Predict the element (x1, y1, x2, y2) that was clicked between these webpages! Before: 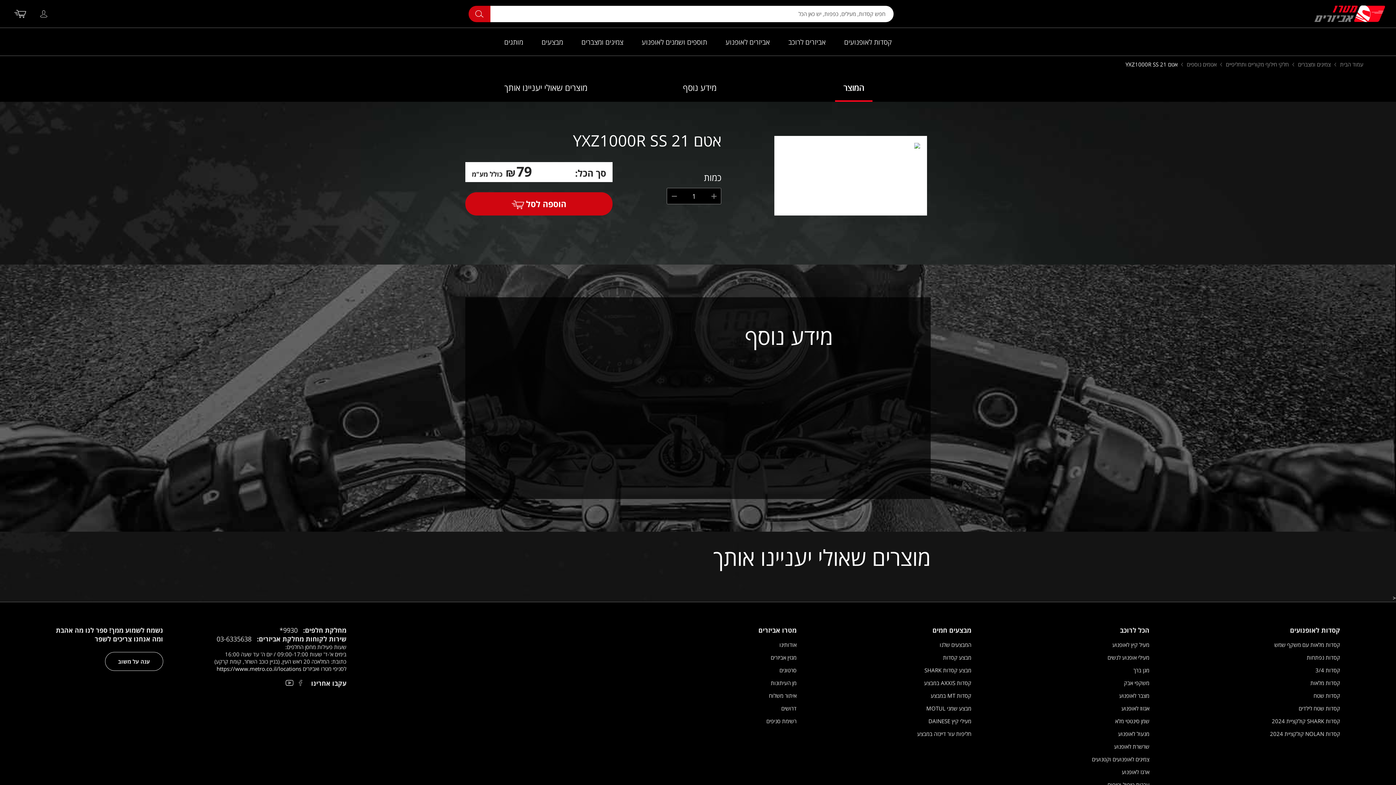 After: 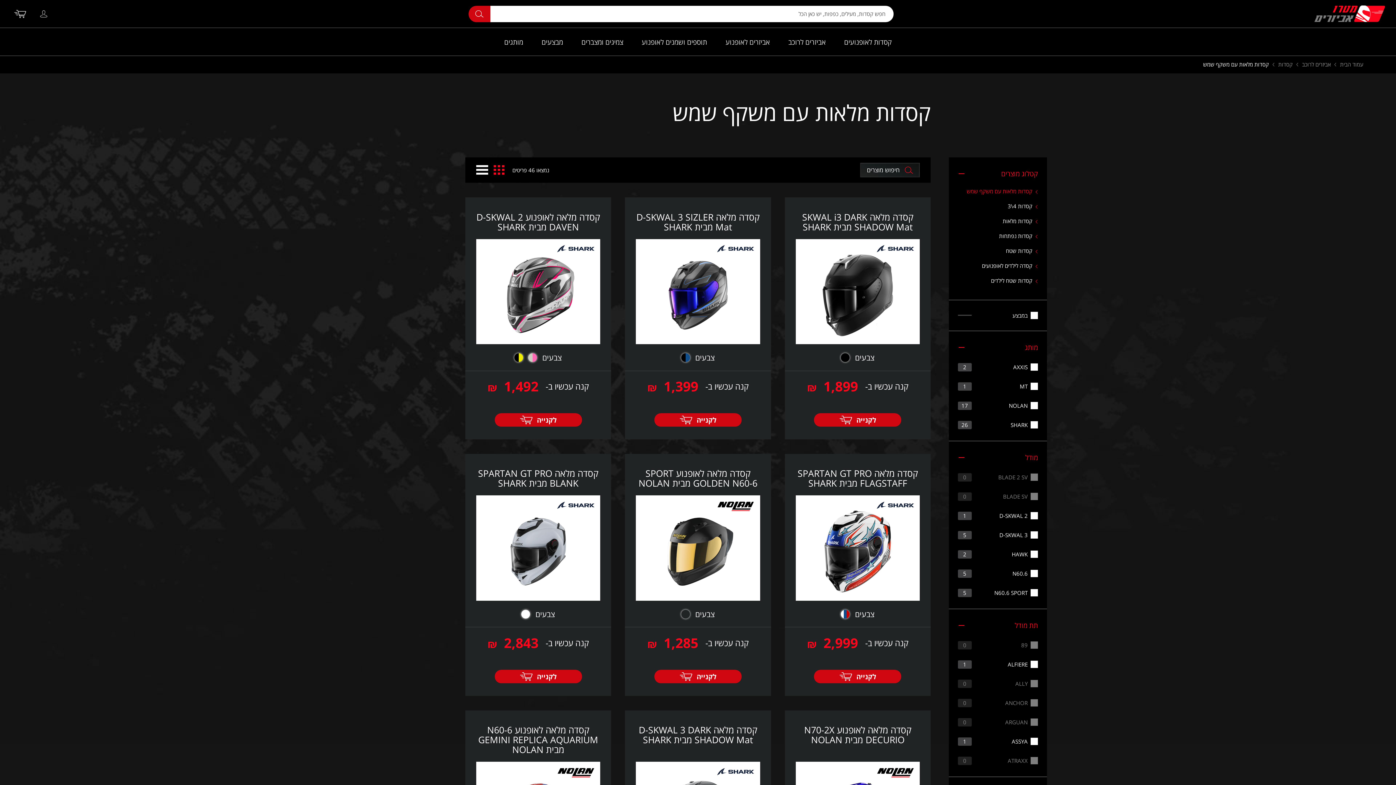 Action: bbox: (1274, 641, 1340, 648) label: קסדות מלאות עם משקף שמש